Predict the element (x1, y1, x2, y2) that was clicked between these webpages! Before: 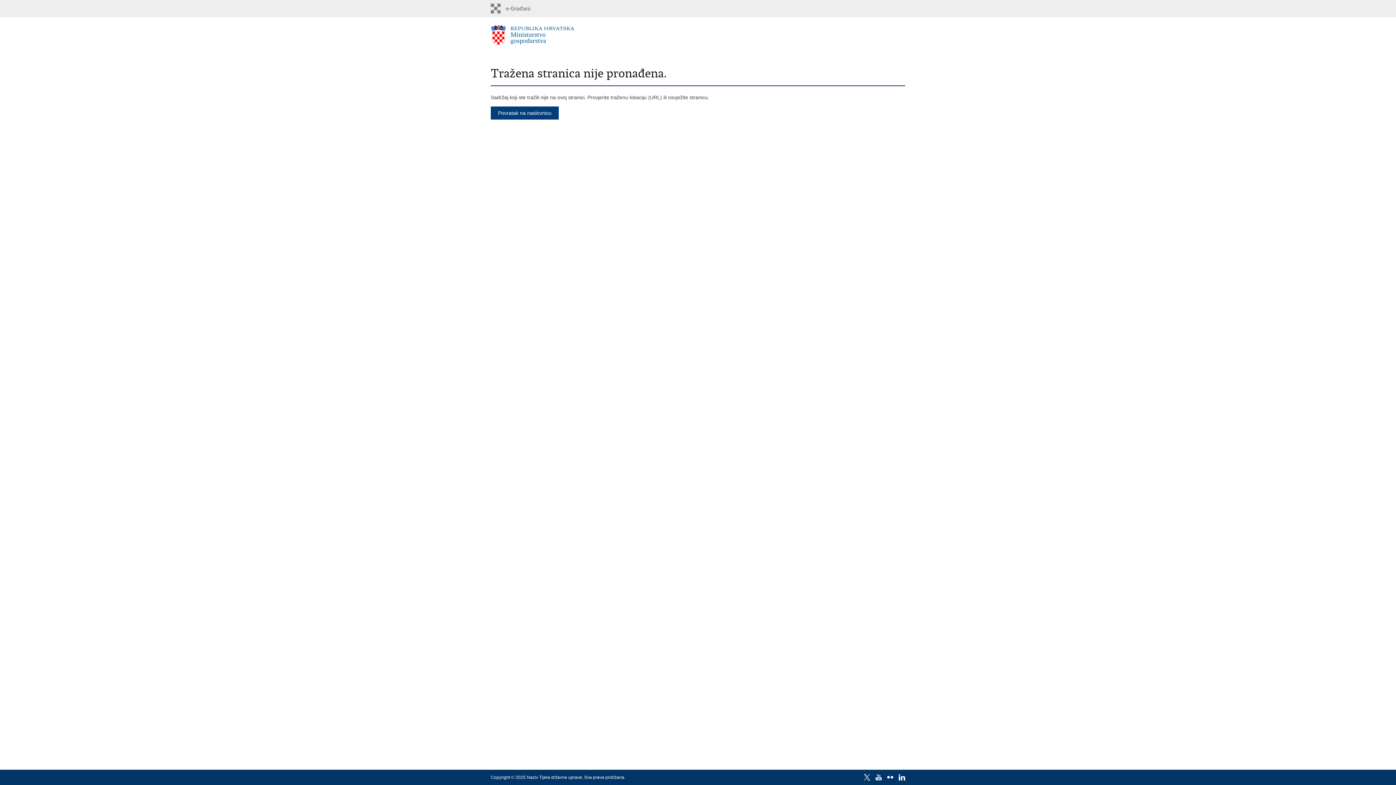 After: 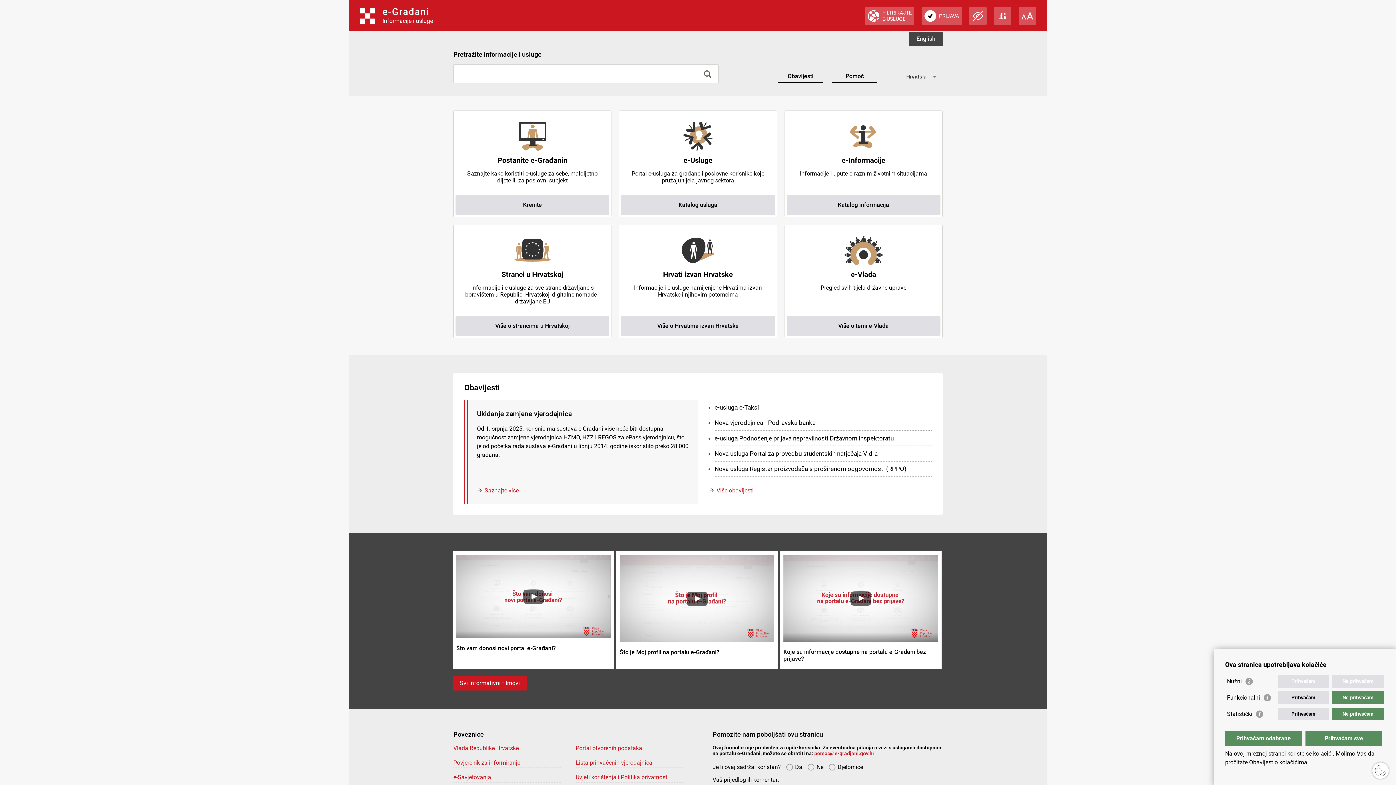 Action: bbox: (490, 3, 553, 13)